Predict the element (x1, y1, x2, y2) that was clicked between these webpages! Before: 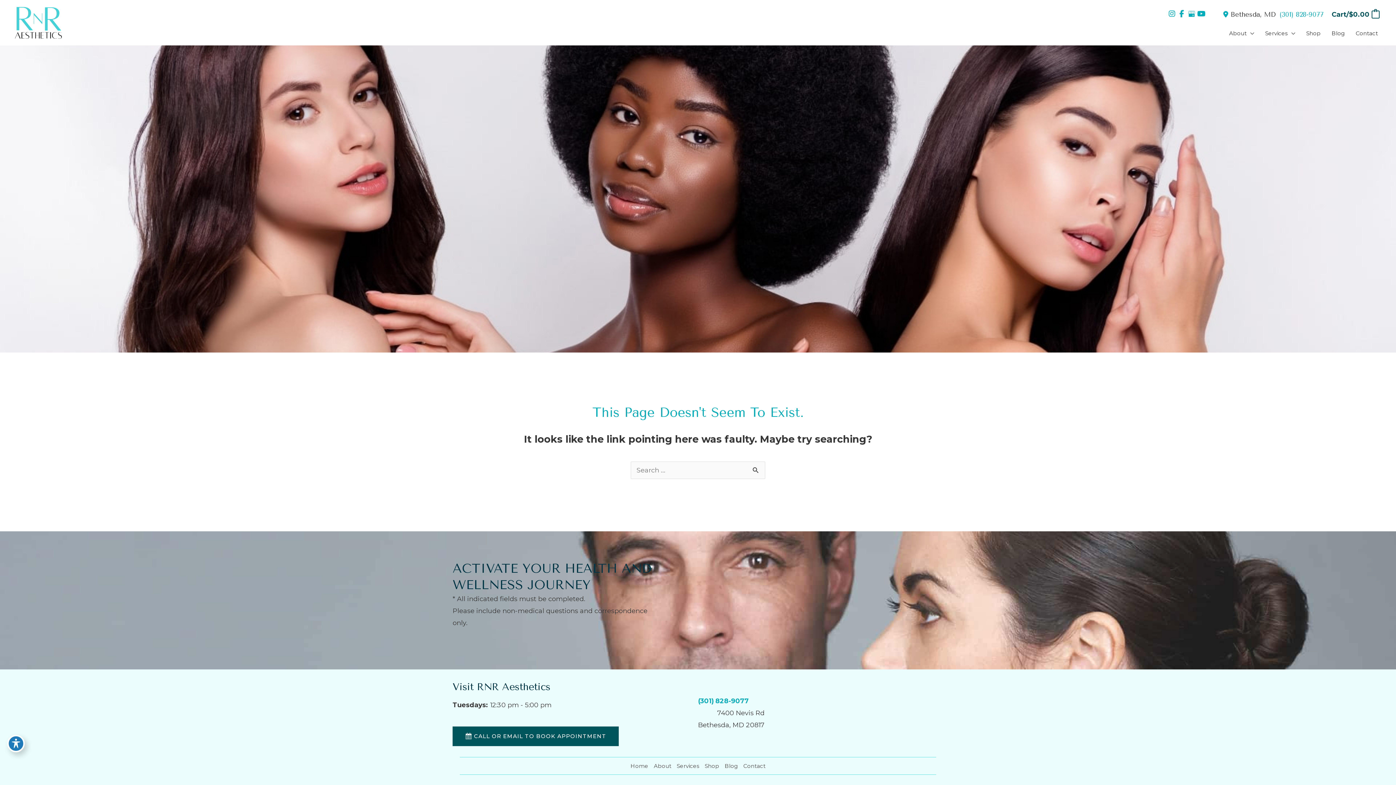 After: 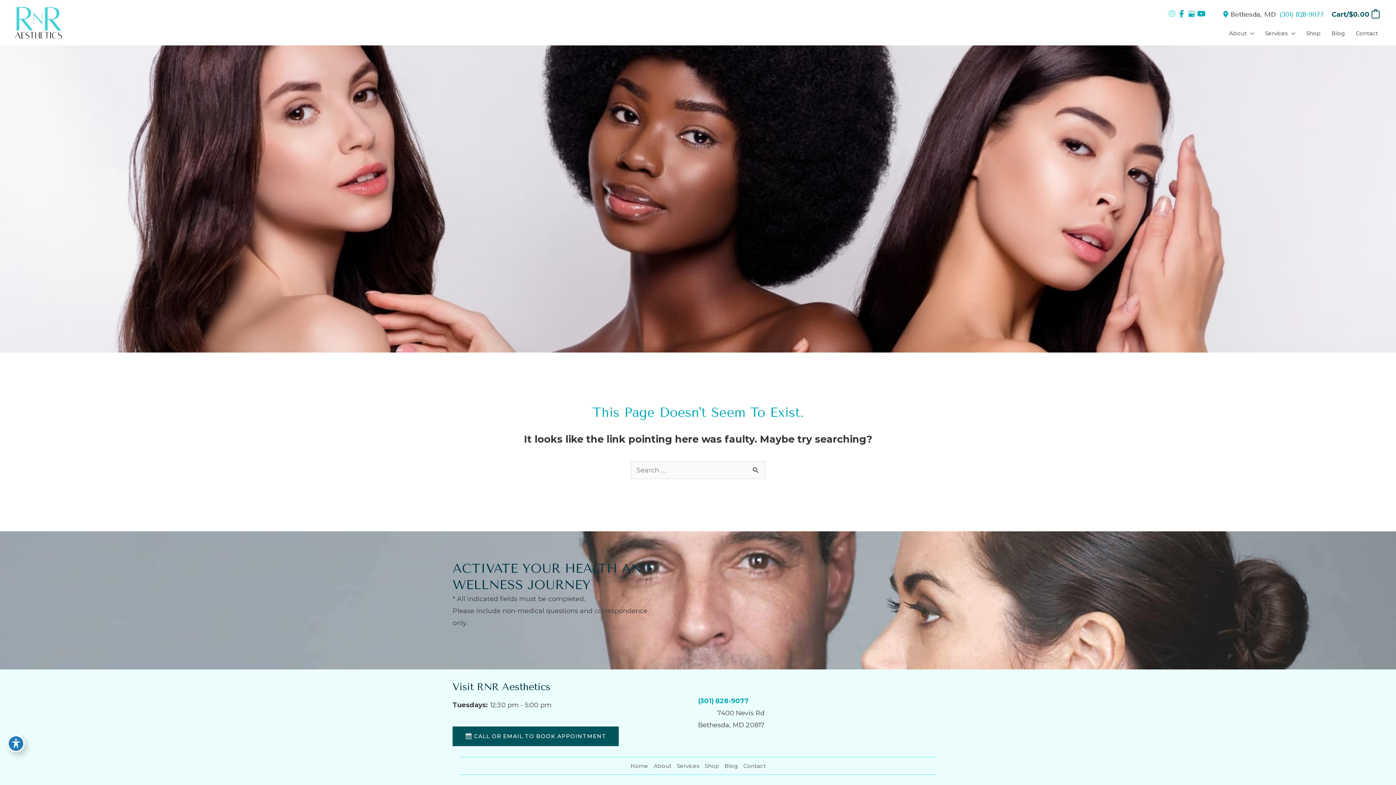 Action: bbox: (1167, 7, 1177, 20) label: view our instagram profile